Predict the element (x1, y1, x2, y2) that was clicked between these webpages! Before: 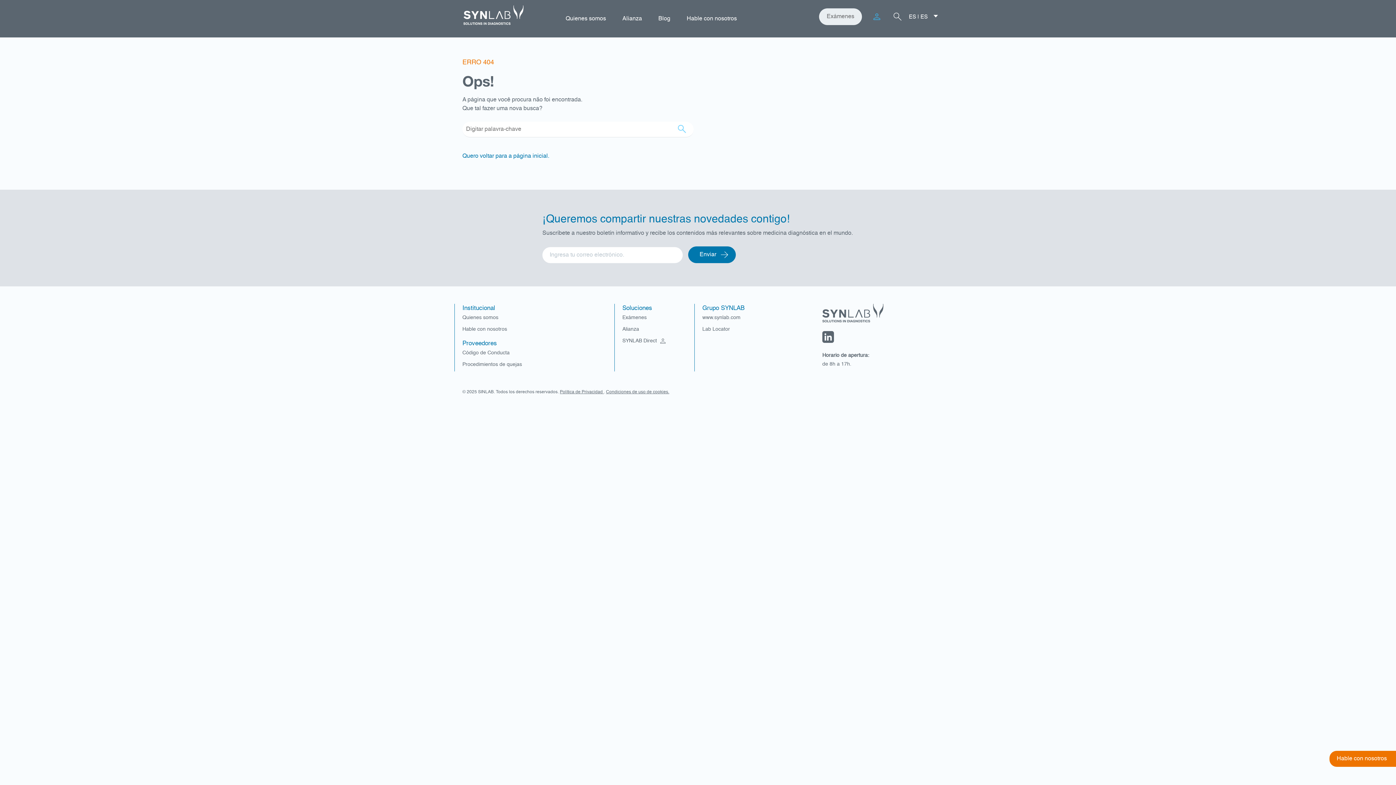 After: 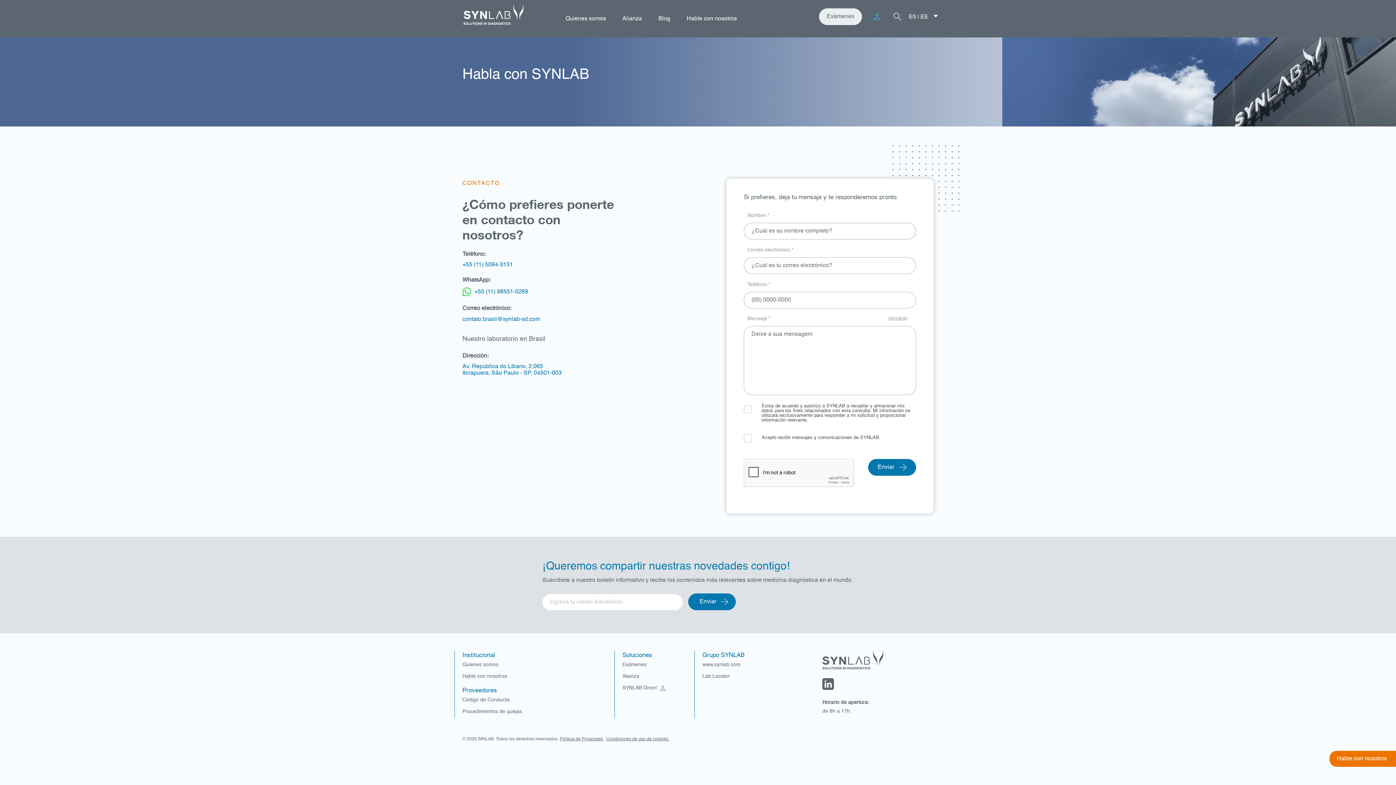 Action: label: Hable con nosotros bbox: (462, 326, 507, 332)